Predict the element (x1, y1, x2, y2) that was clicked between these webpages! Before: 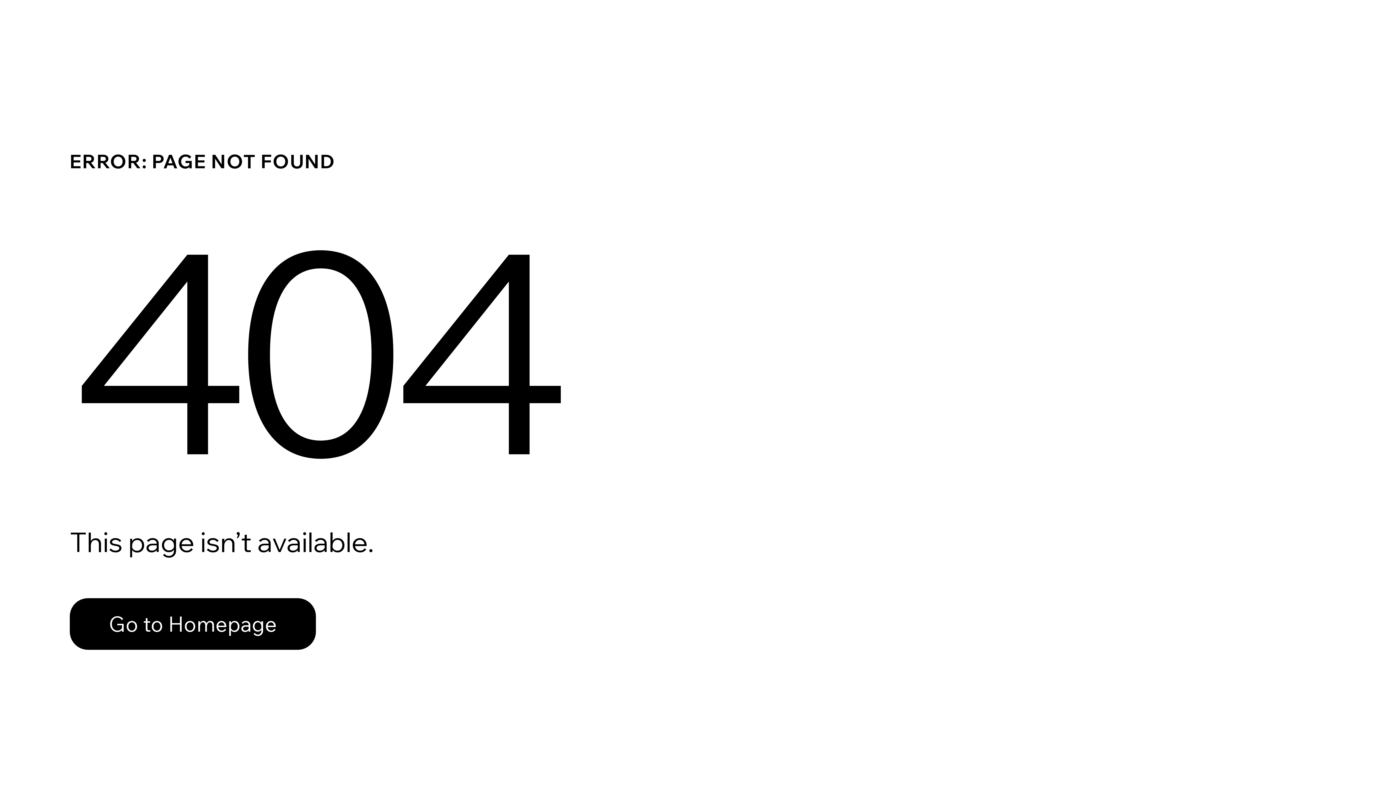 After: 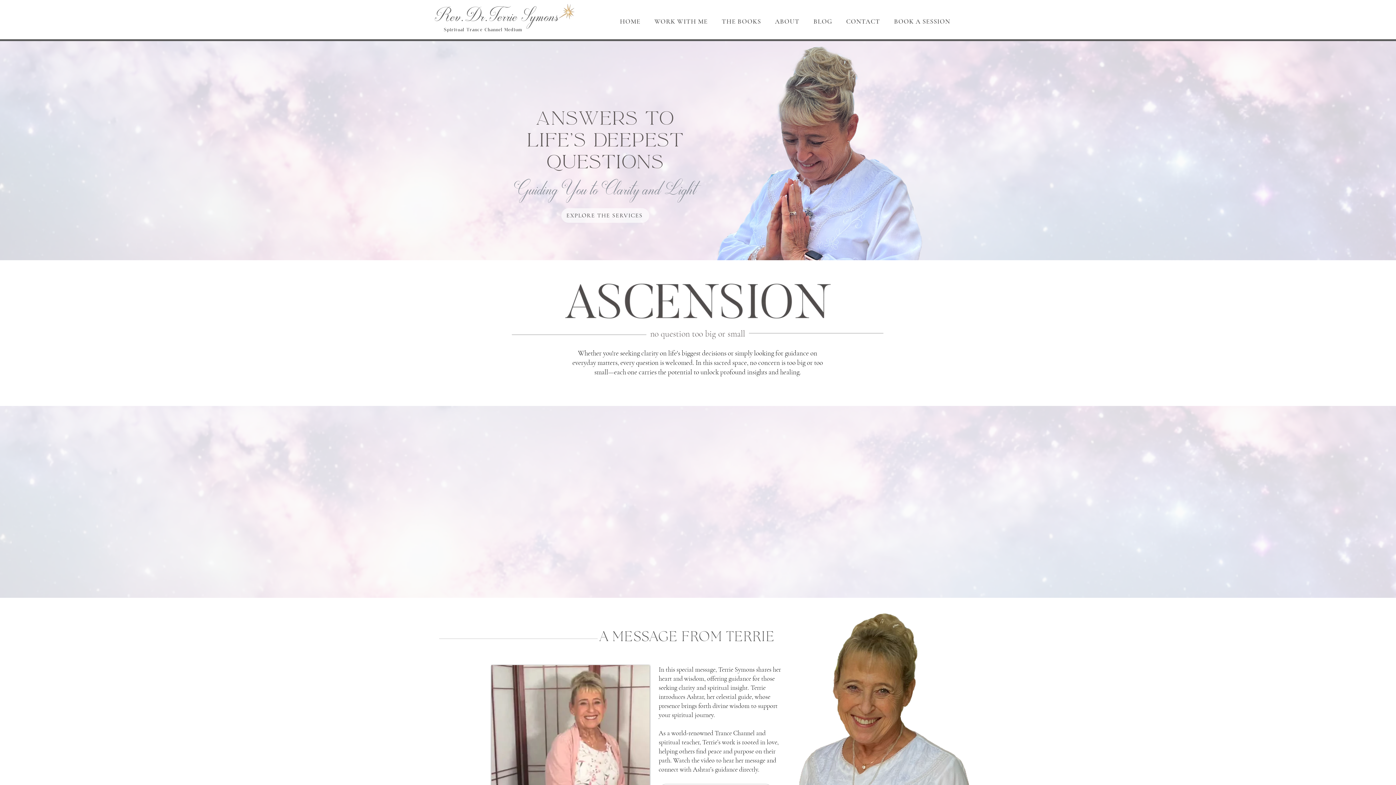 Action: label: Go to Homepage bbox: (69, 598, 316, 650)